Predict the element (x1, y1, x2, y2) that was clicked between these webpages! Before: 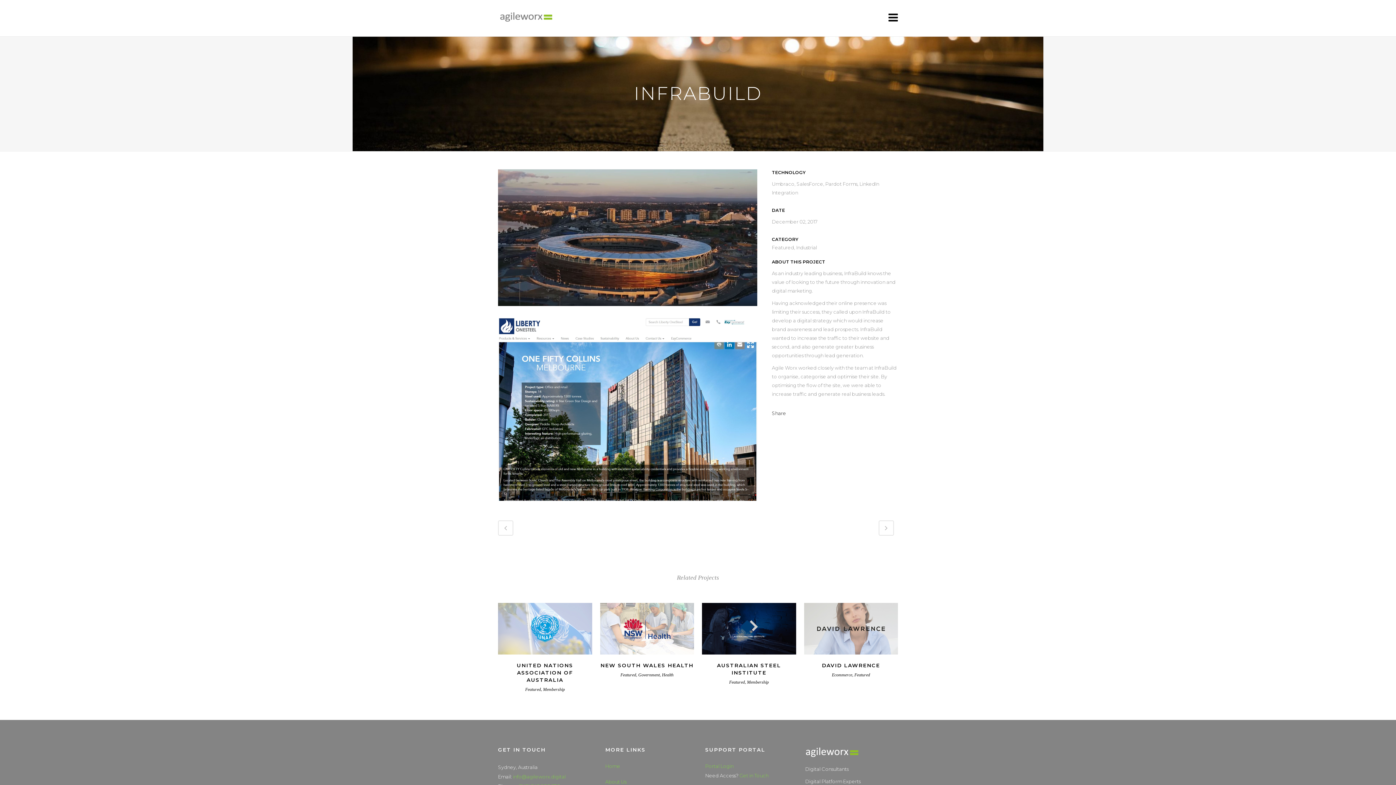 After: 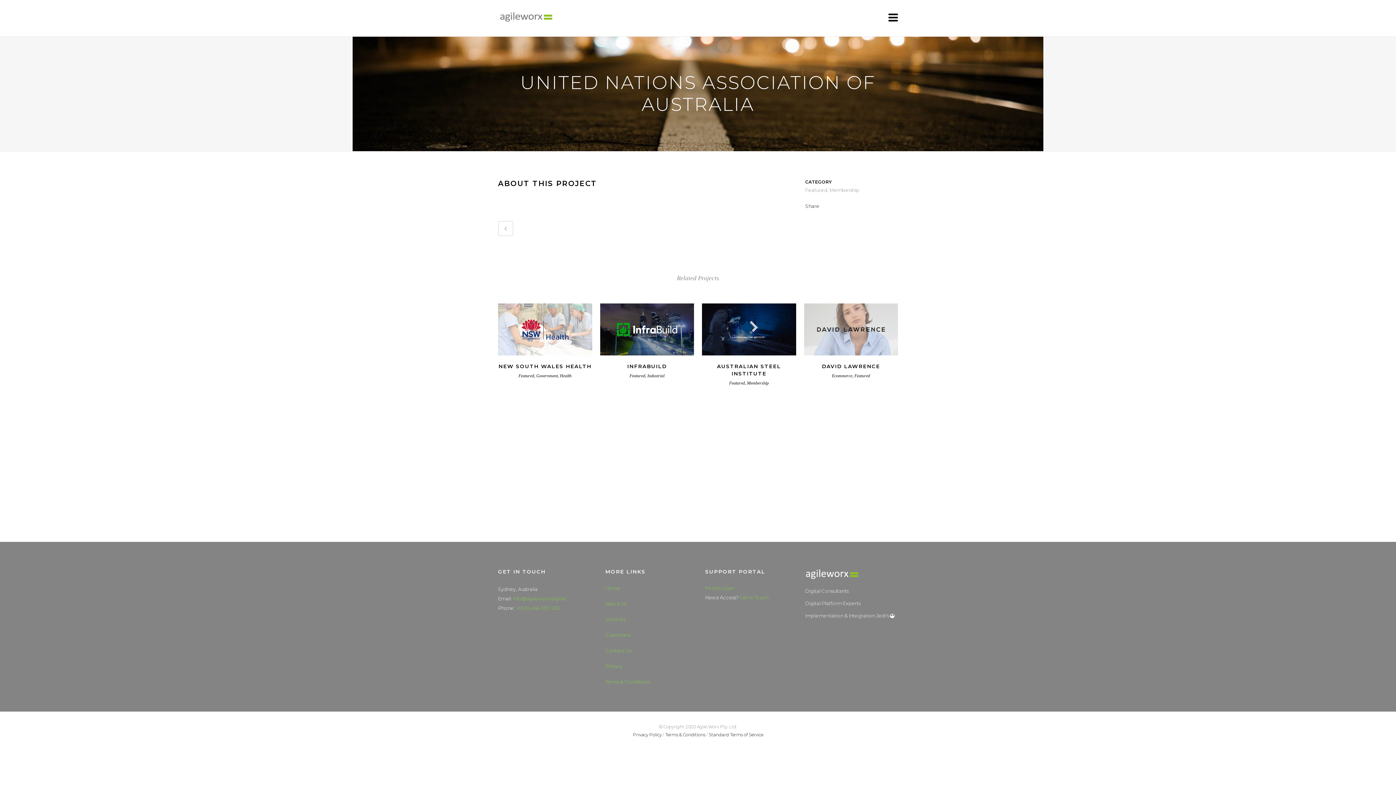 Action: bbox: (531, 621, 559, 634) label: VIEW